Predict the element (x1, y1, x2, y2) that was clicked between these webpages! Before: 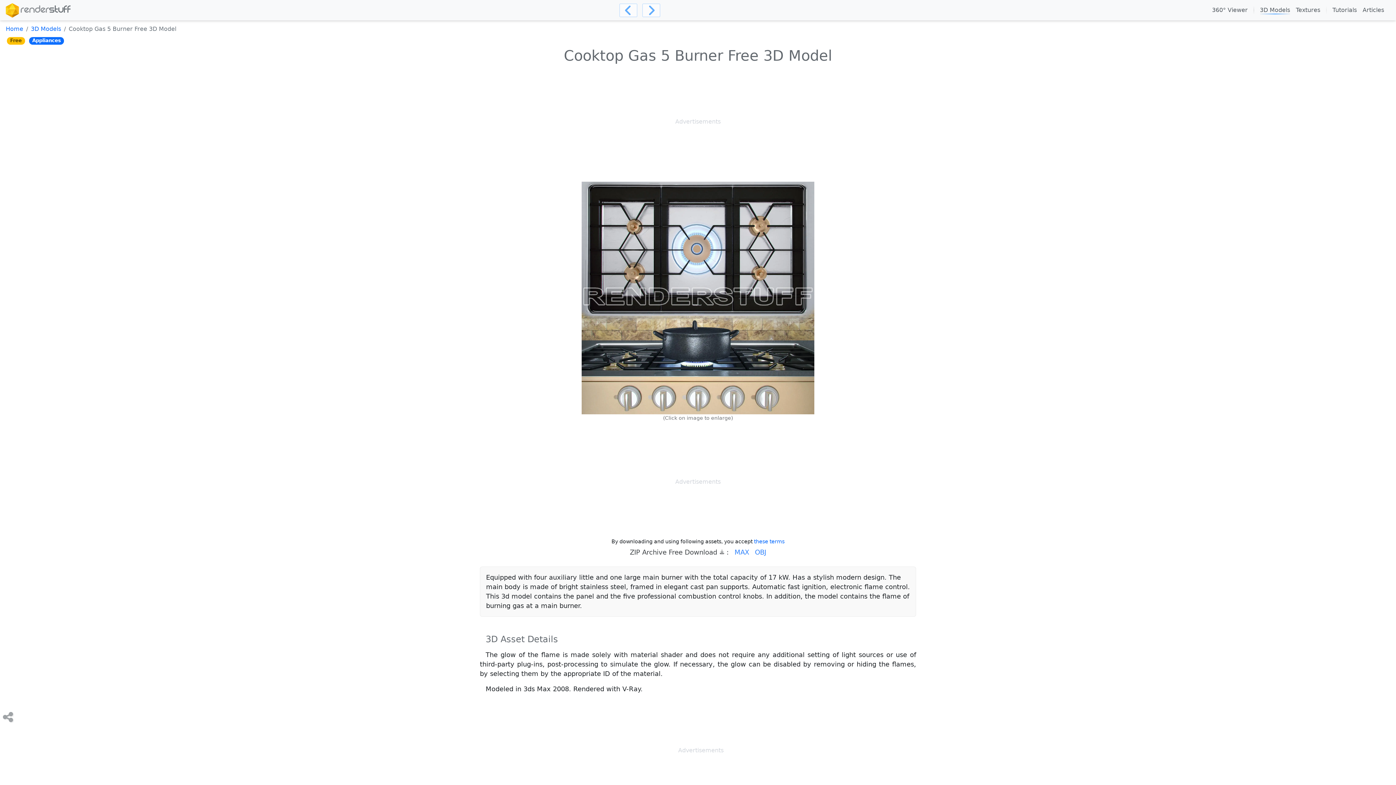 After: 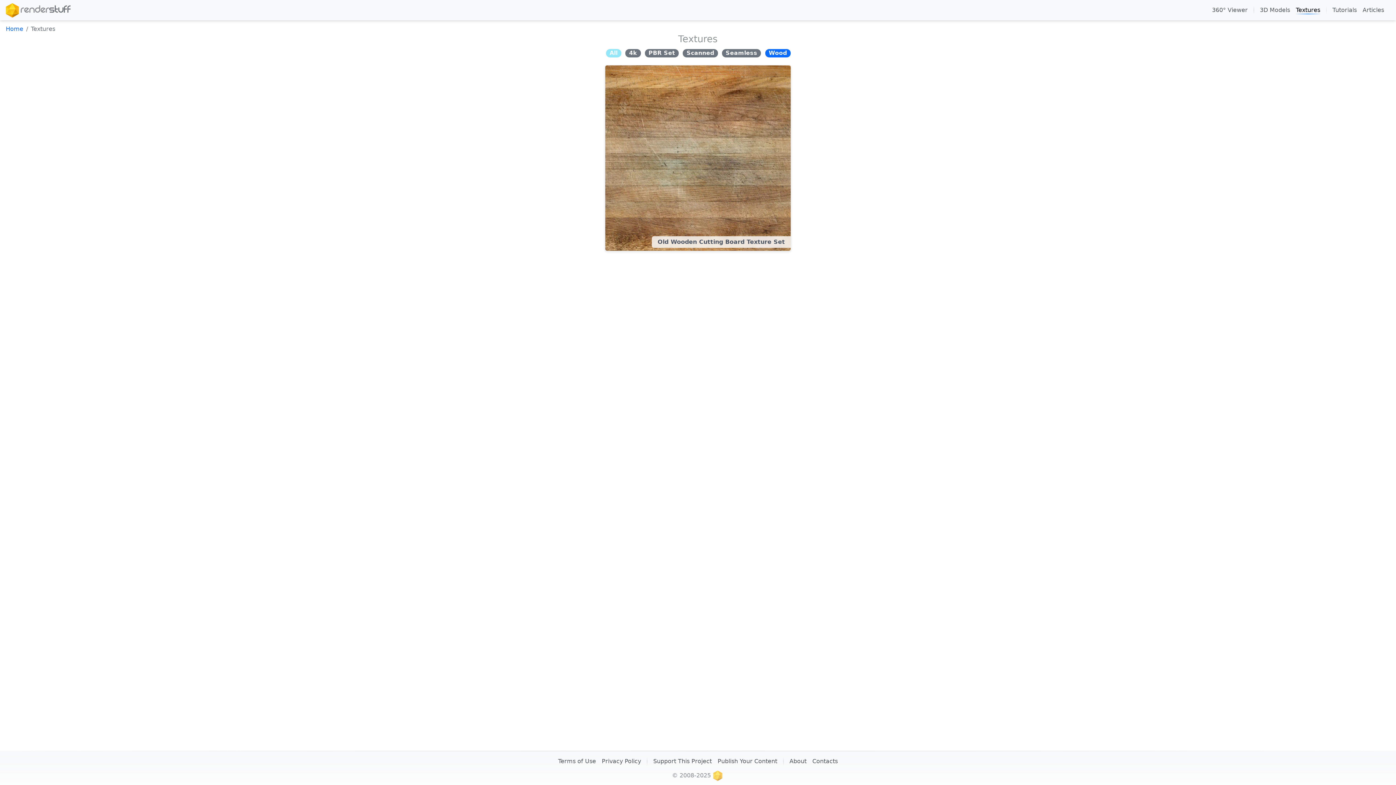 Action: label: Textures bbox: (1293, 2, 1323, 17)